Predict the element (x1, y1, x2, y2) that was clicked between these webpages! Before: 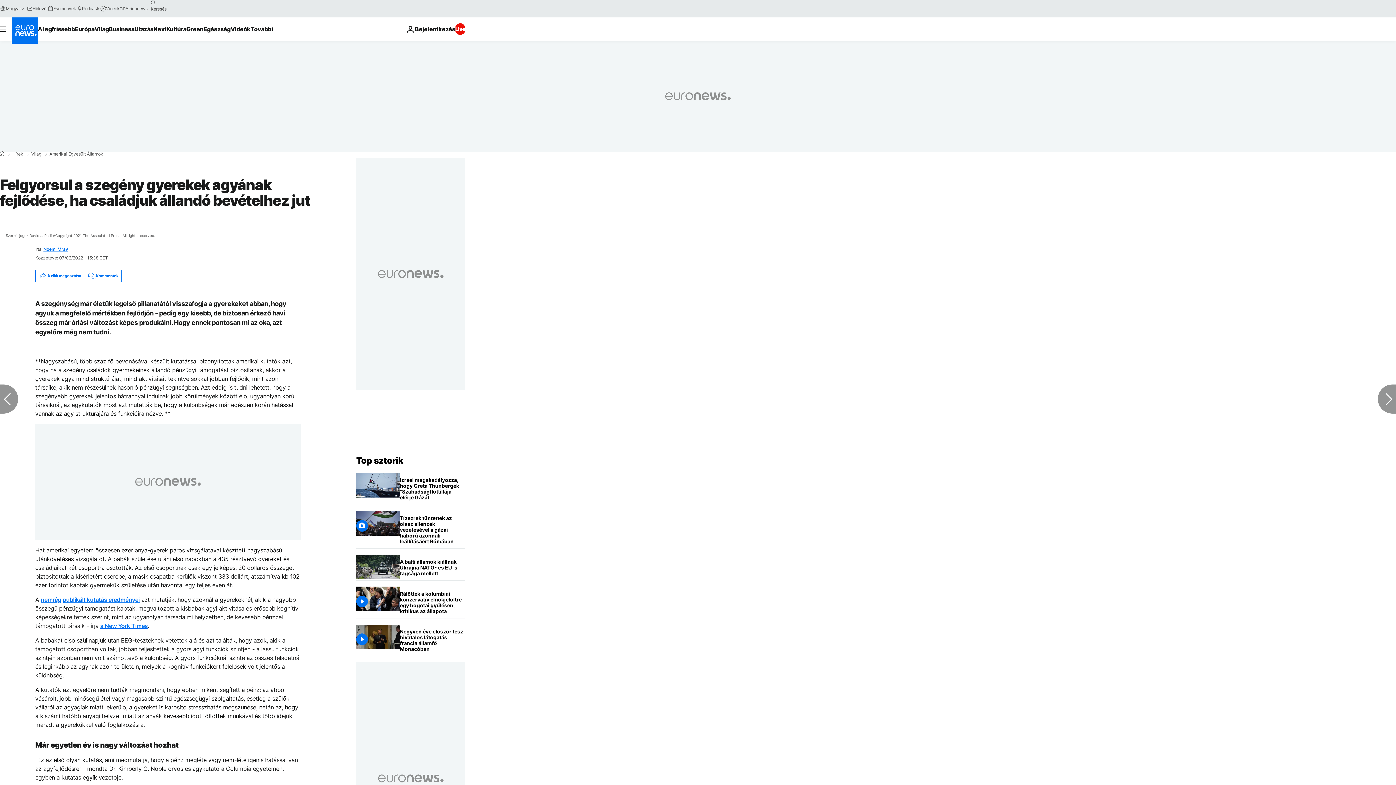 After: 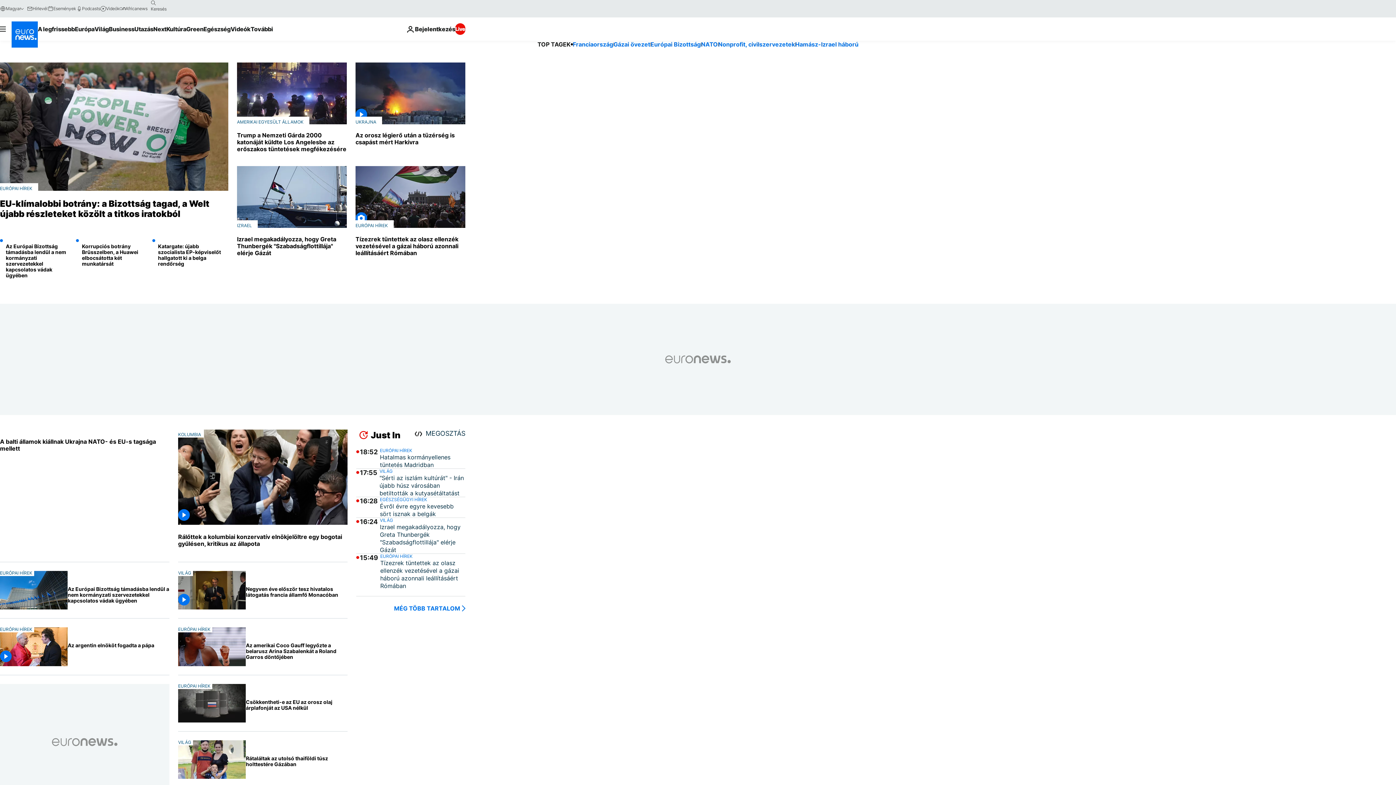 Action: label: Menj a kezdőlapra bbox: (11, 17, 37, 43)